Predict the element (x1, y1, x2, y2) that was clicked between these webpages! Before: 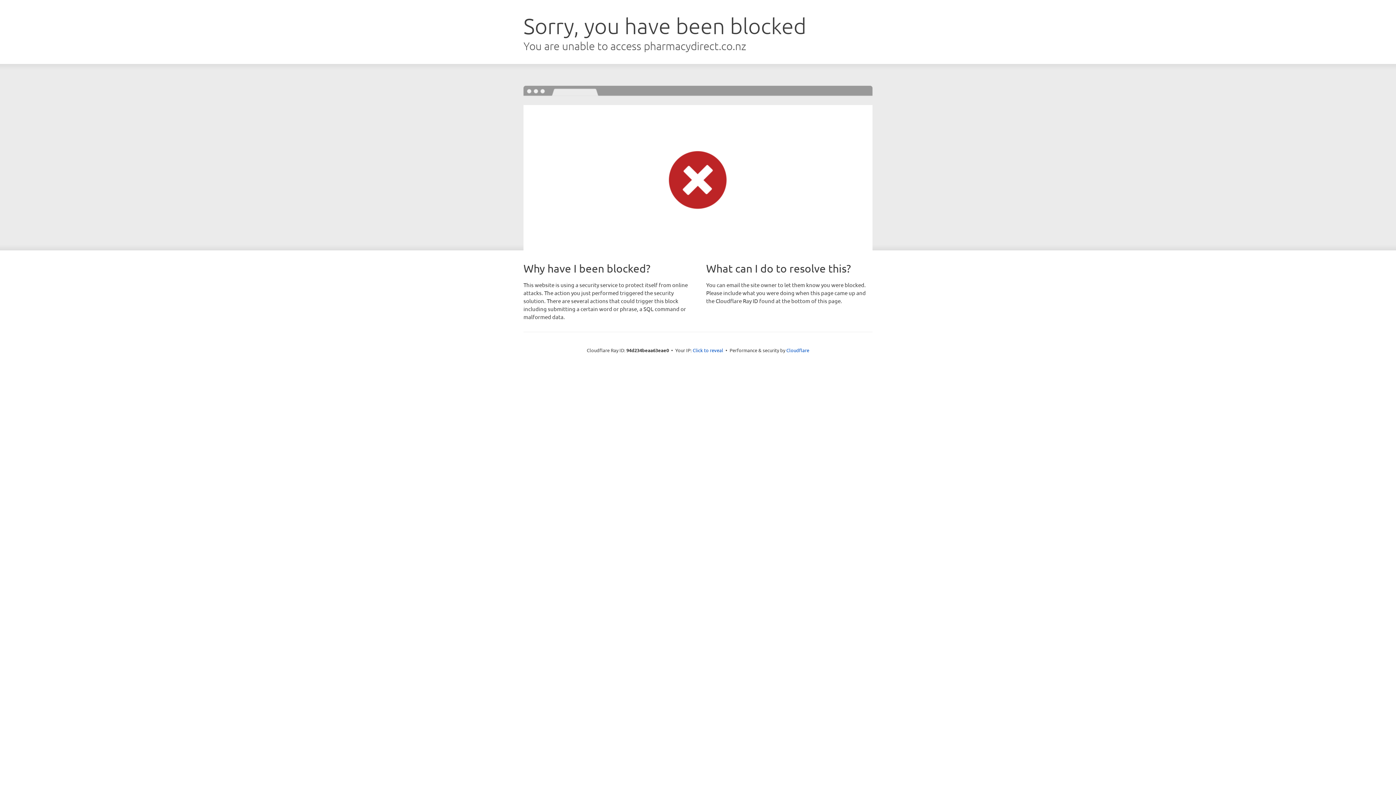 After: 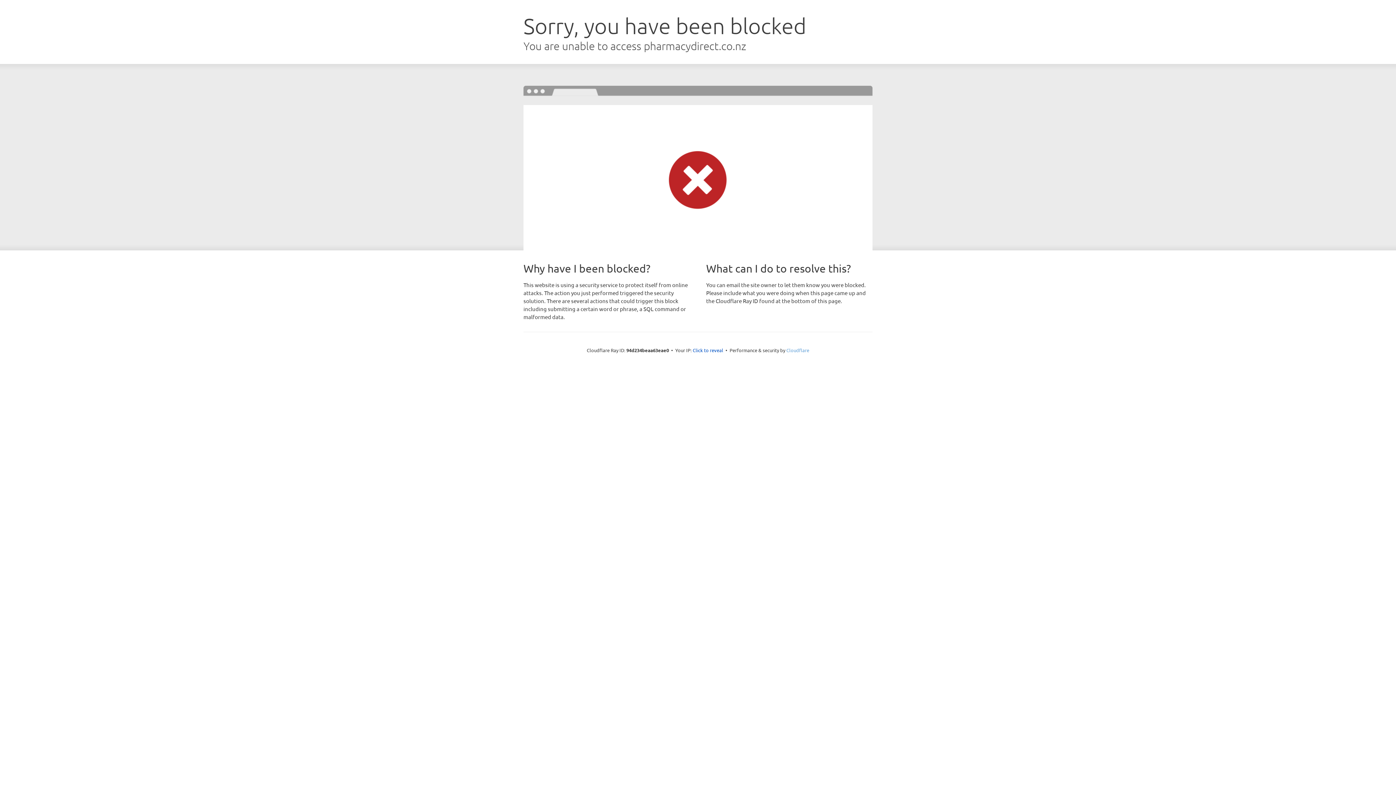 Action: label: Cloudflare bbox: (786, 347, 809, 353)